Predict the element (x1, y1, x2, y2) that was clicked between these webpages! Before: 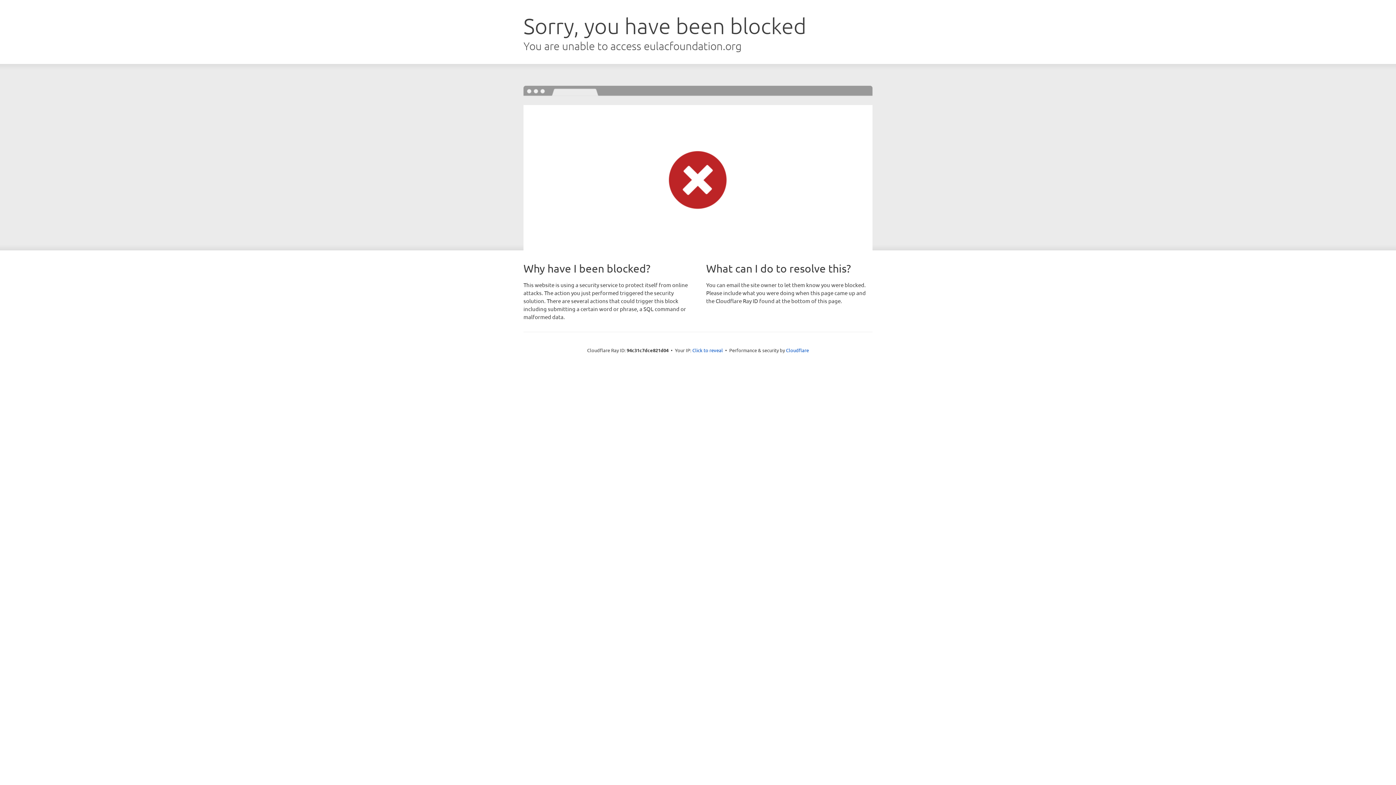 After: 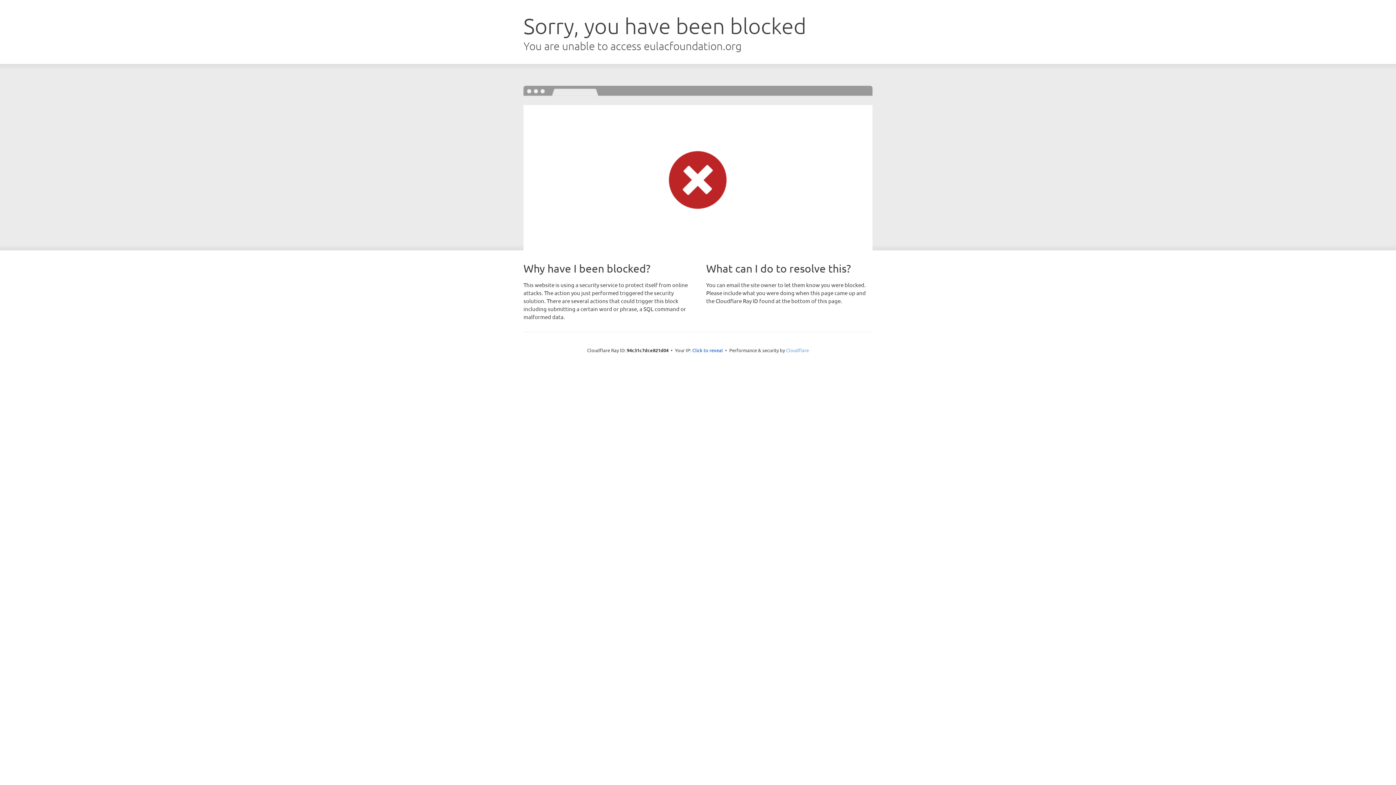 Action: bbox: (786, 347, 809, 353) label: Cloudflare